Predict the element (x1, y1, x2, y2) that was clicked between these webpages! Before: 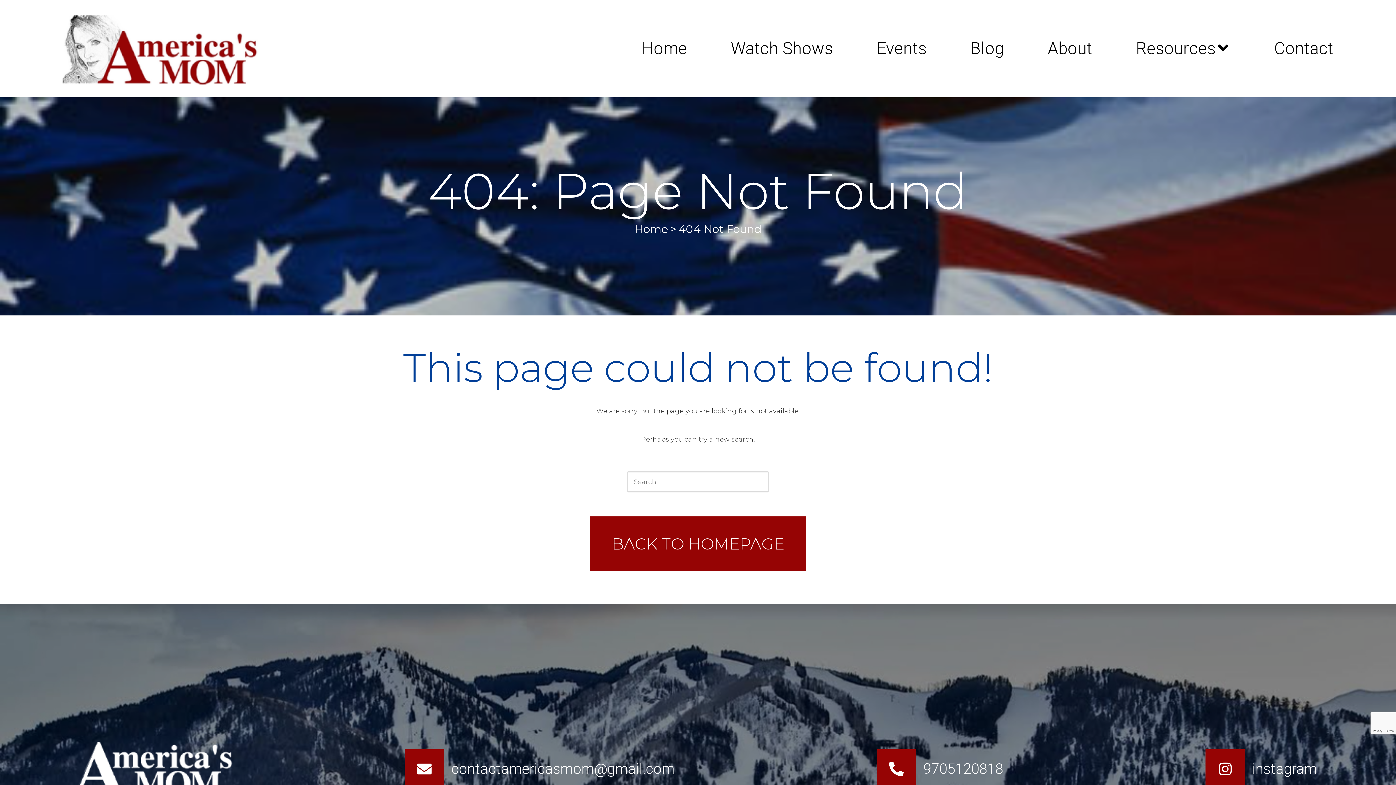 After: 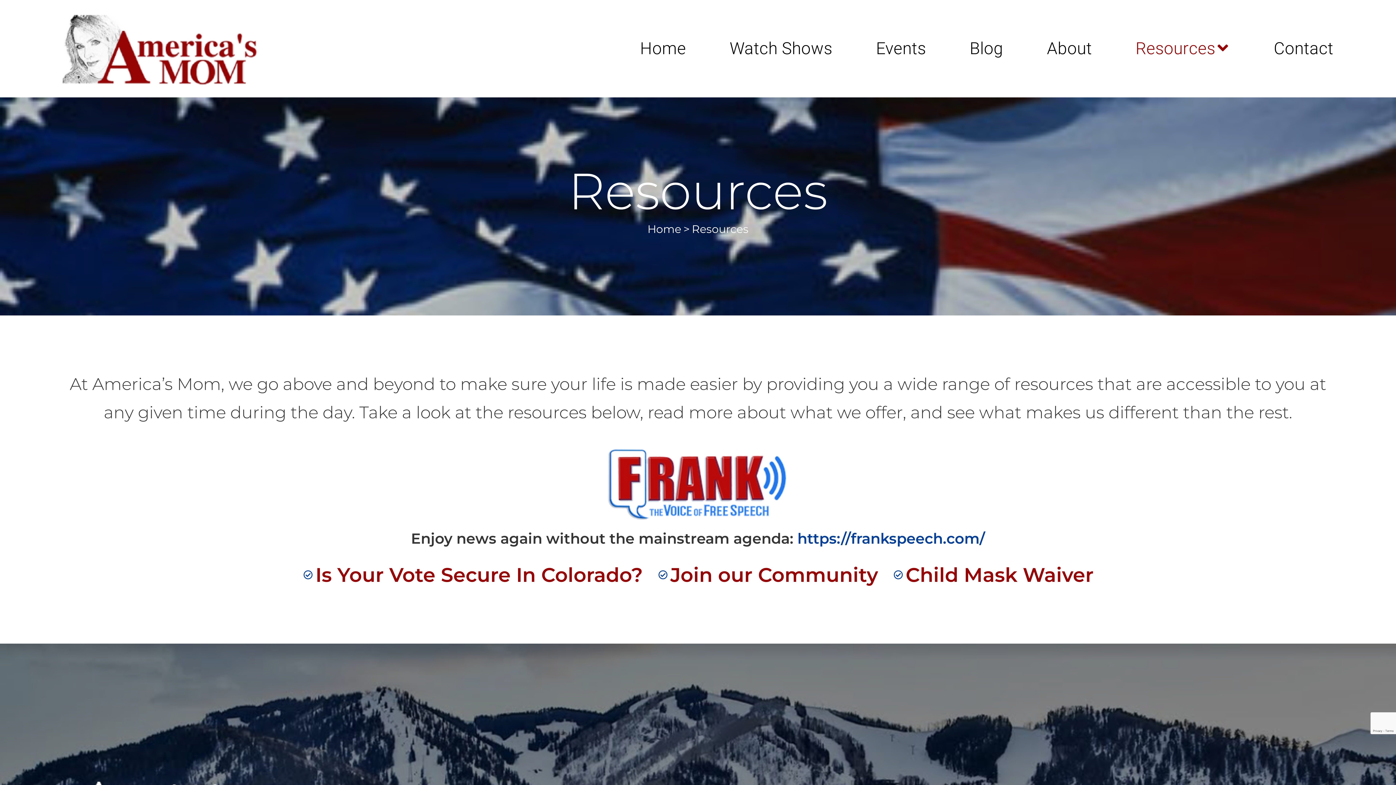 Action: bbox: (1114, 0, 1252, 97) label: Resources